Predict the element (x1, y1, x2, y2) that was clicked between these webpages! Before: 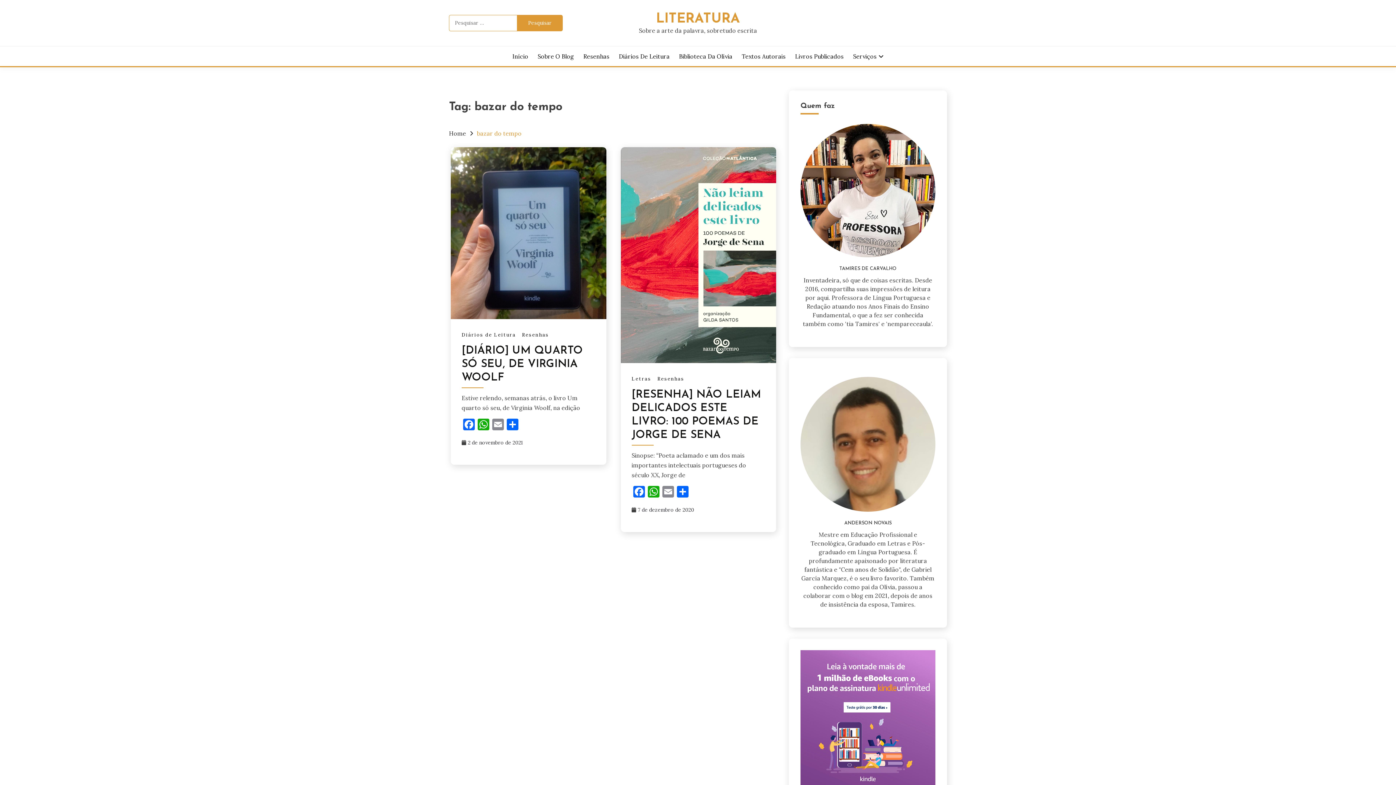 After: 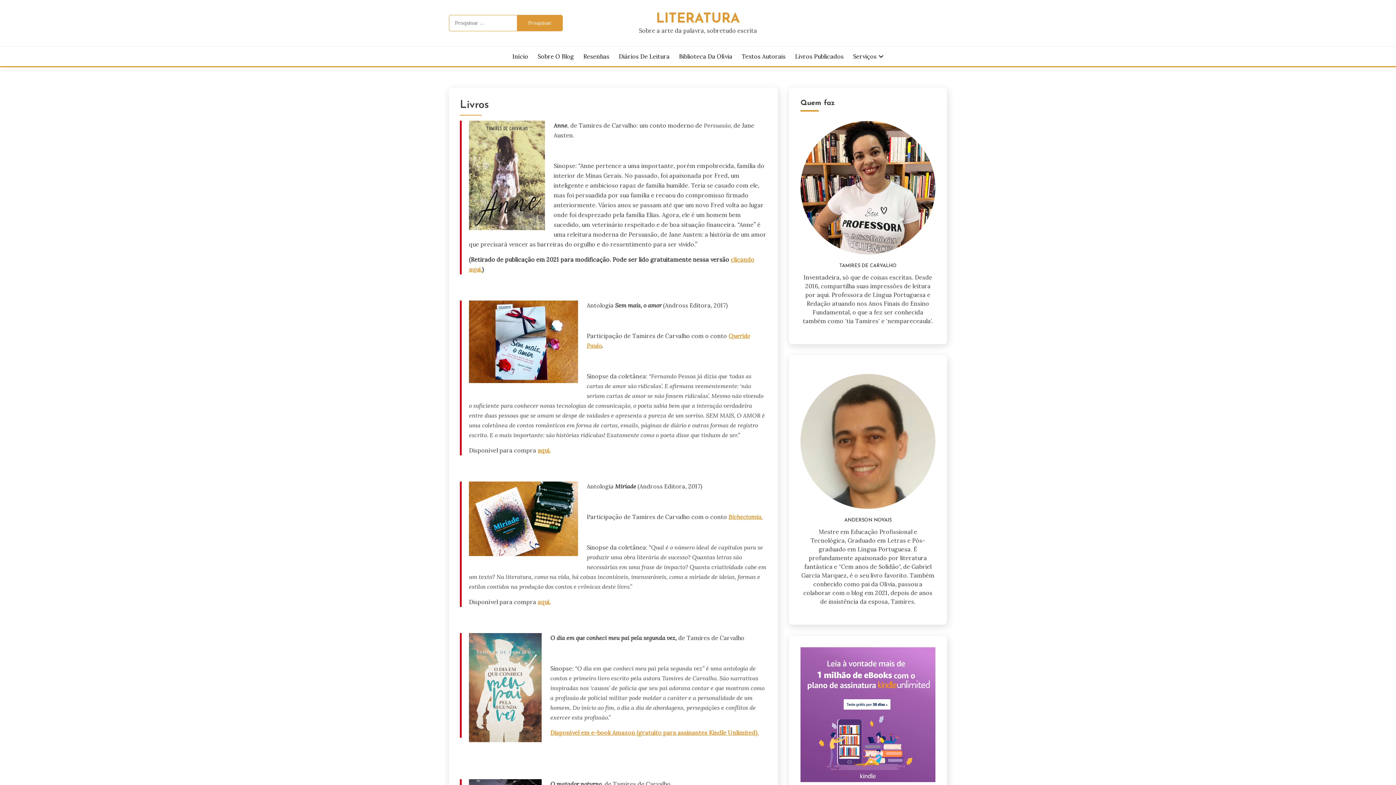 Action: bbox: (795, 52, 843, 60) label: Livros Publicados